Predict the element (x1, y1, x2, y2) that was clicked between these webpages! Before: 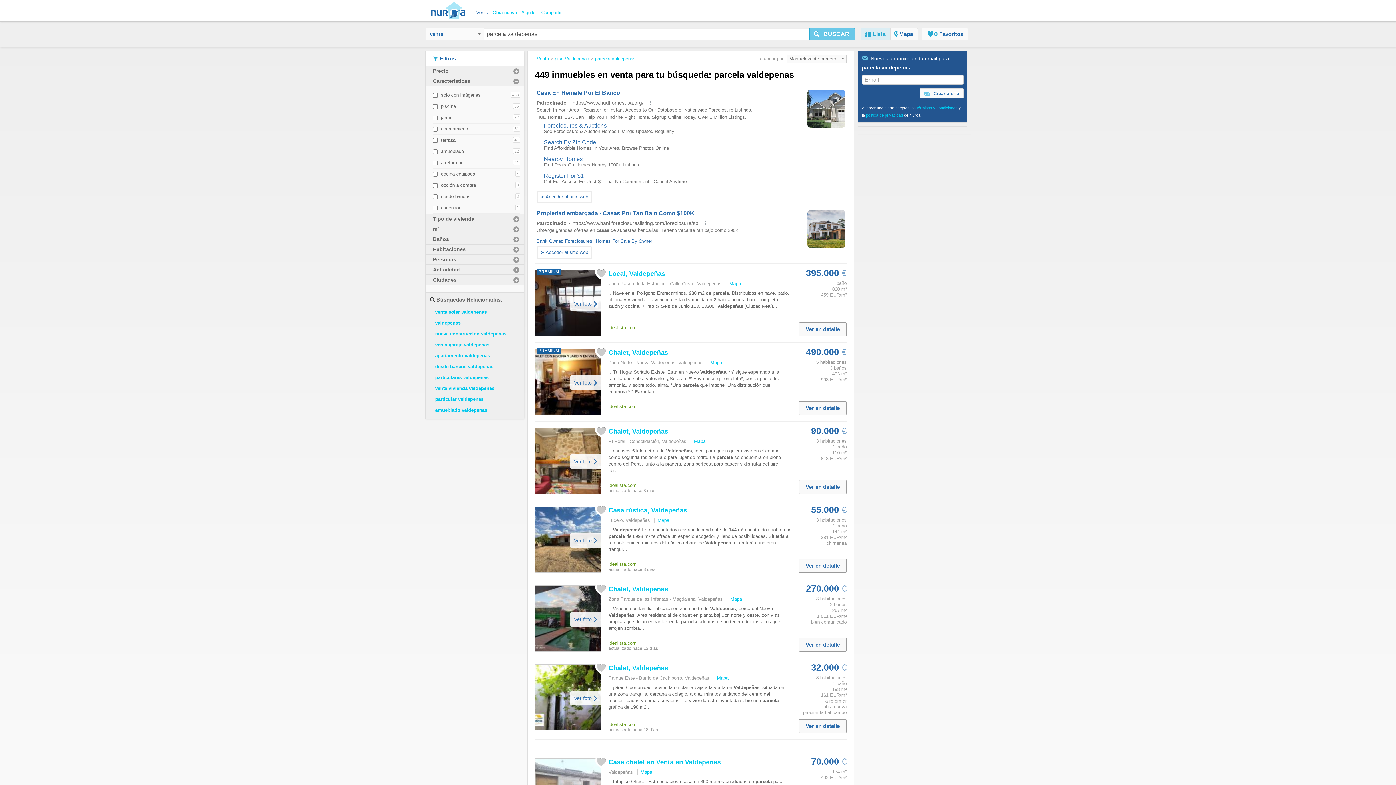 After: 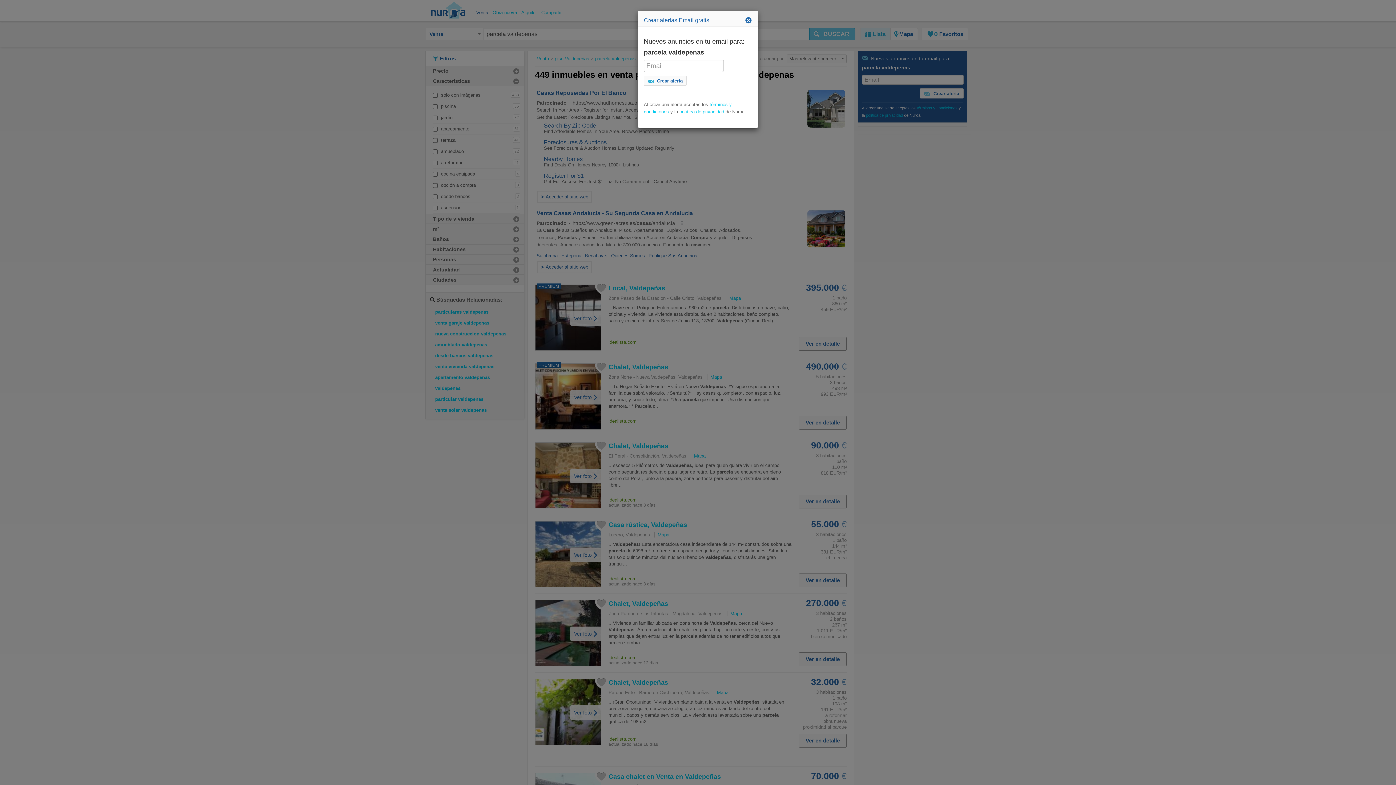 Action: label: BUSCAR bbox: (809, 28, 855, 40)